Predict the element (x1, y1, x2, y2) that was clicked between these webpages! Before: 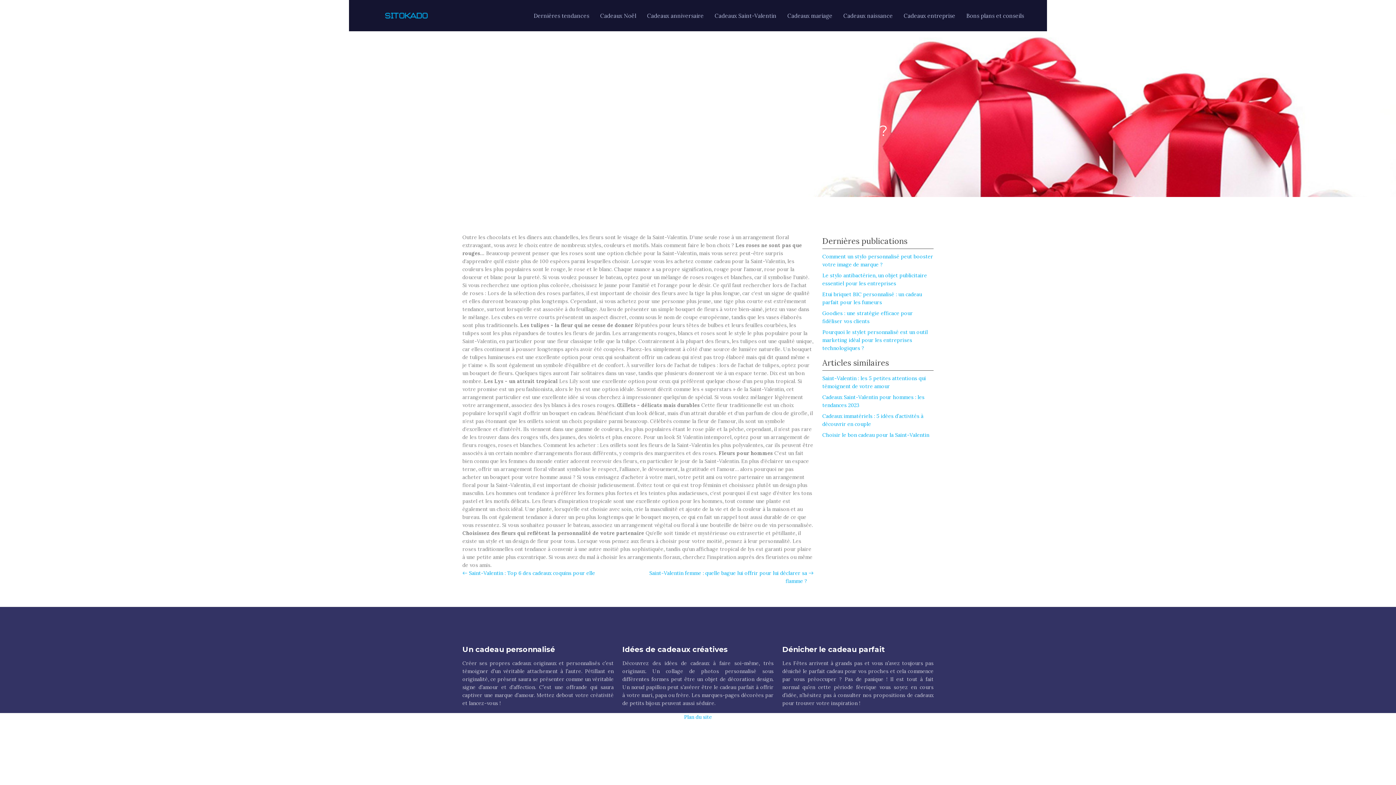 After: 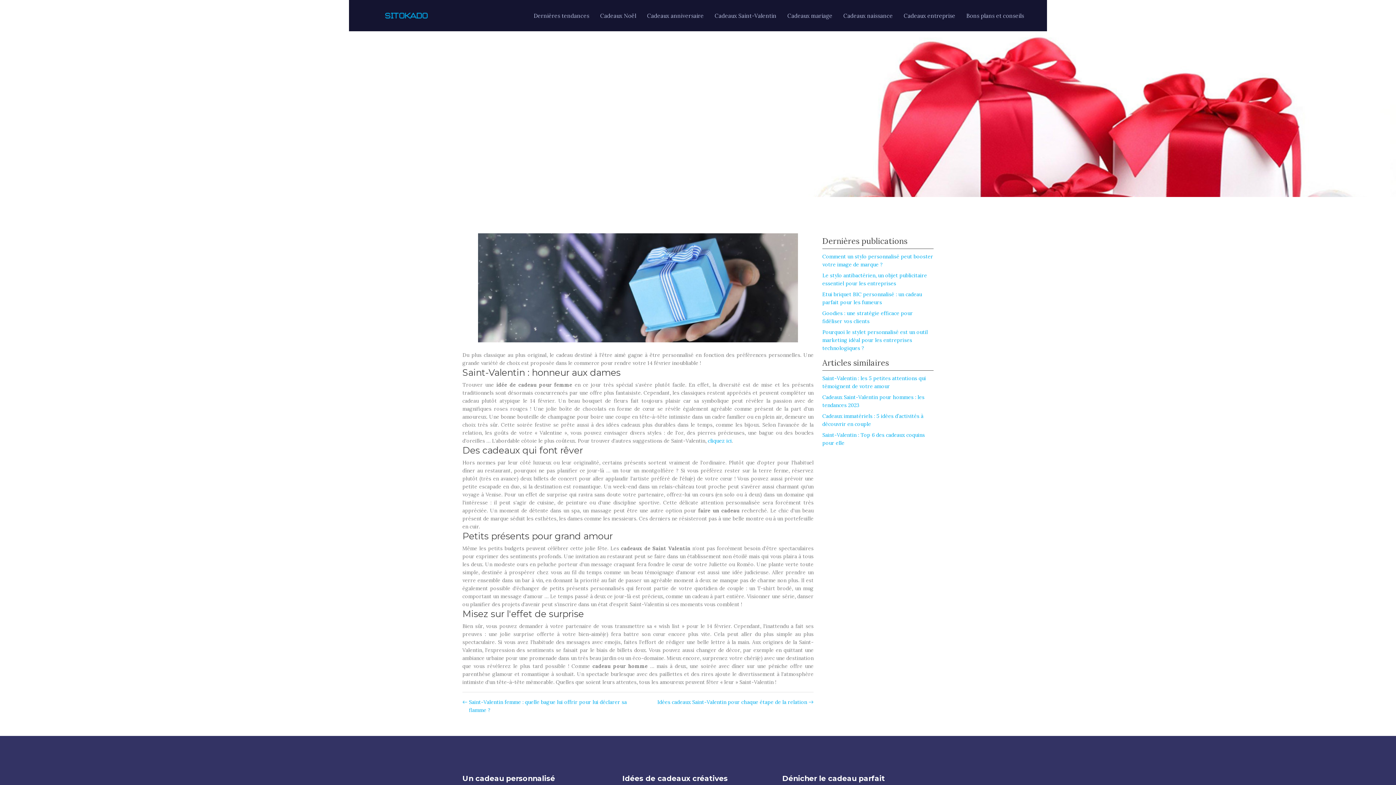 Action: label: Choisir le bon cadeau pour la Saint-Valentin bbox: (822, 432, 929, 438)